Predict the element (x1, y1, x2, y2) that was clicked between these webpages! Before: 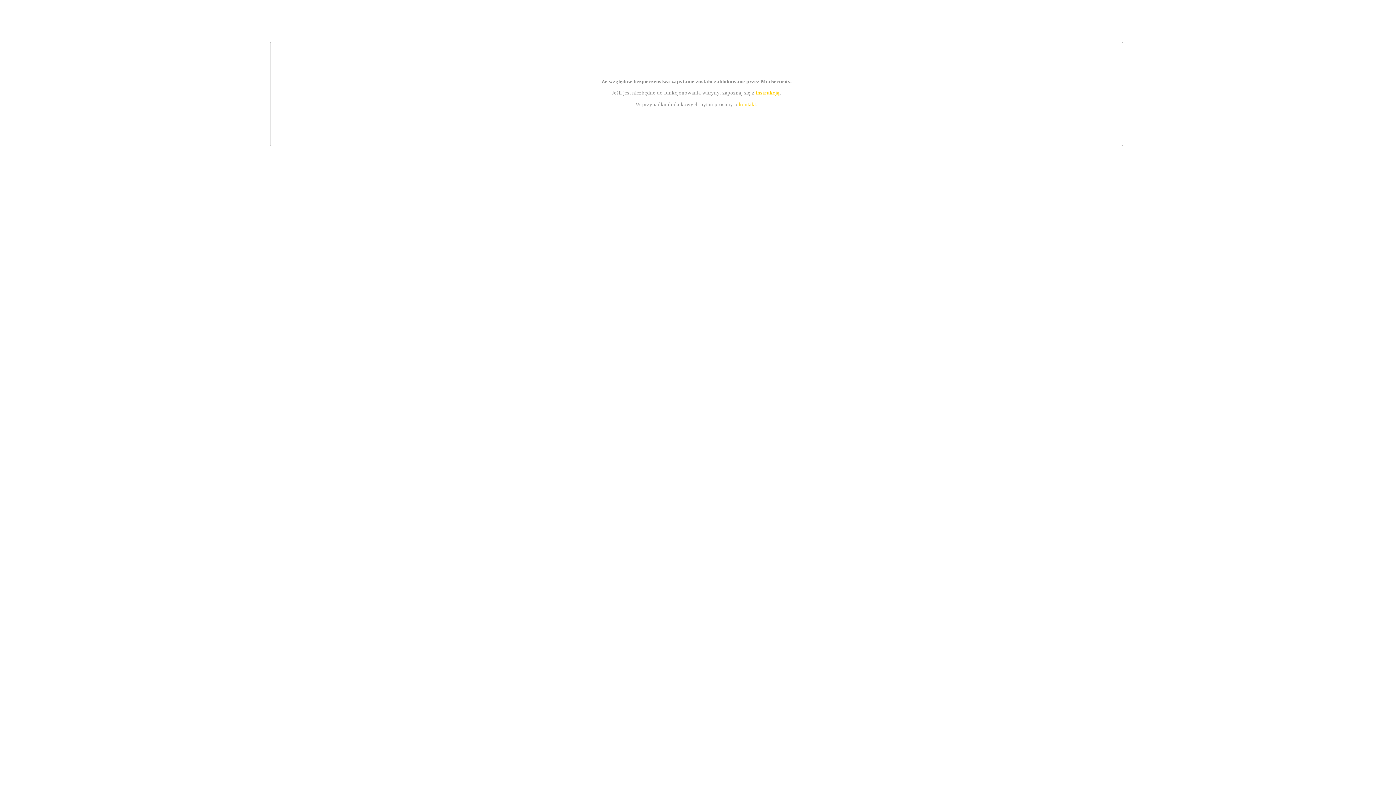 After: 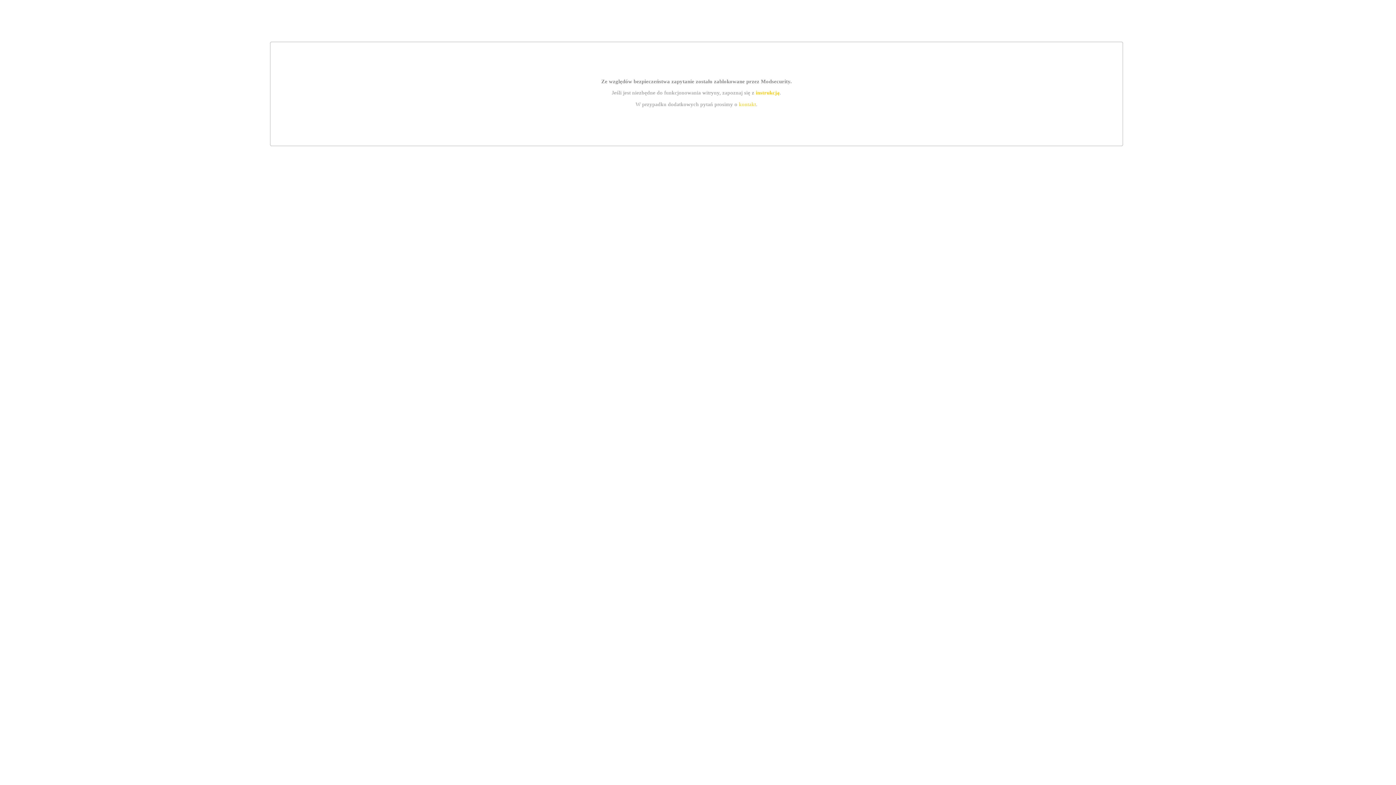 Action: bbox: (755, 89, 779, 95) label: instrukcją